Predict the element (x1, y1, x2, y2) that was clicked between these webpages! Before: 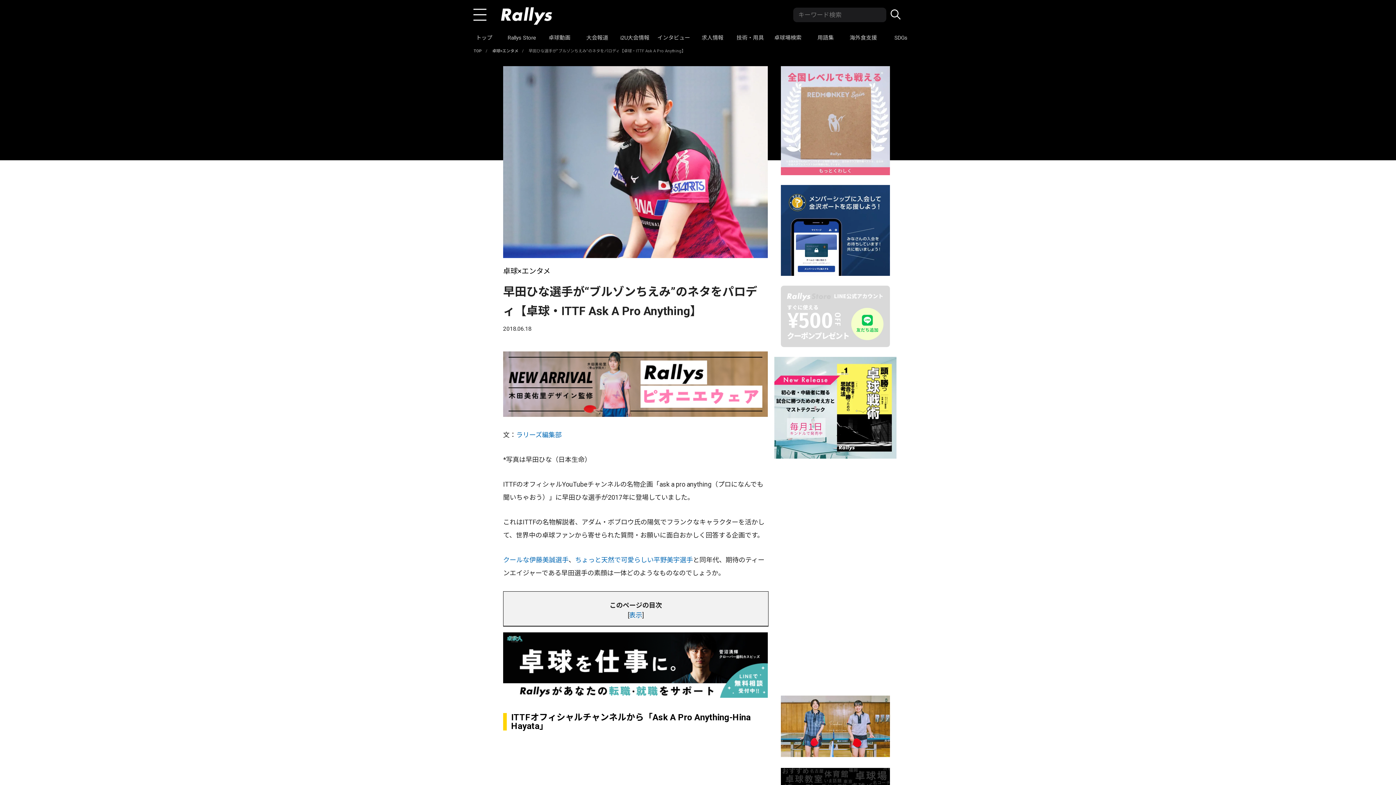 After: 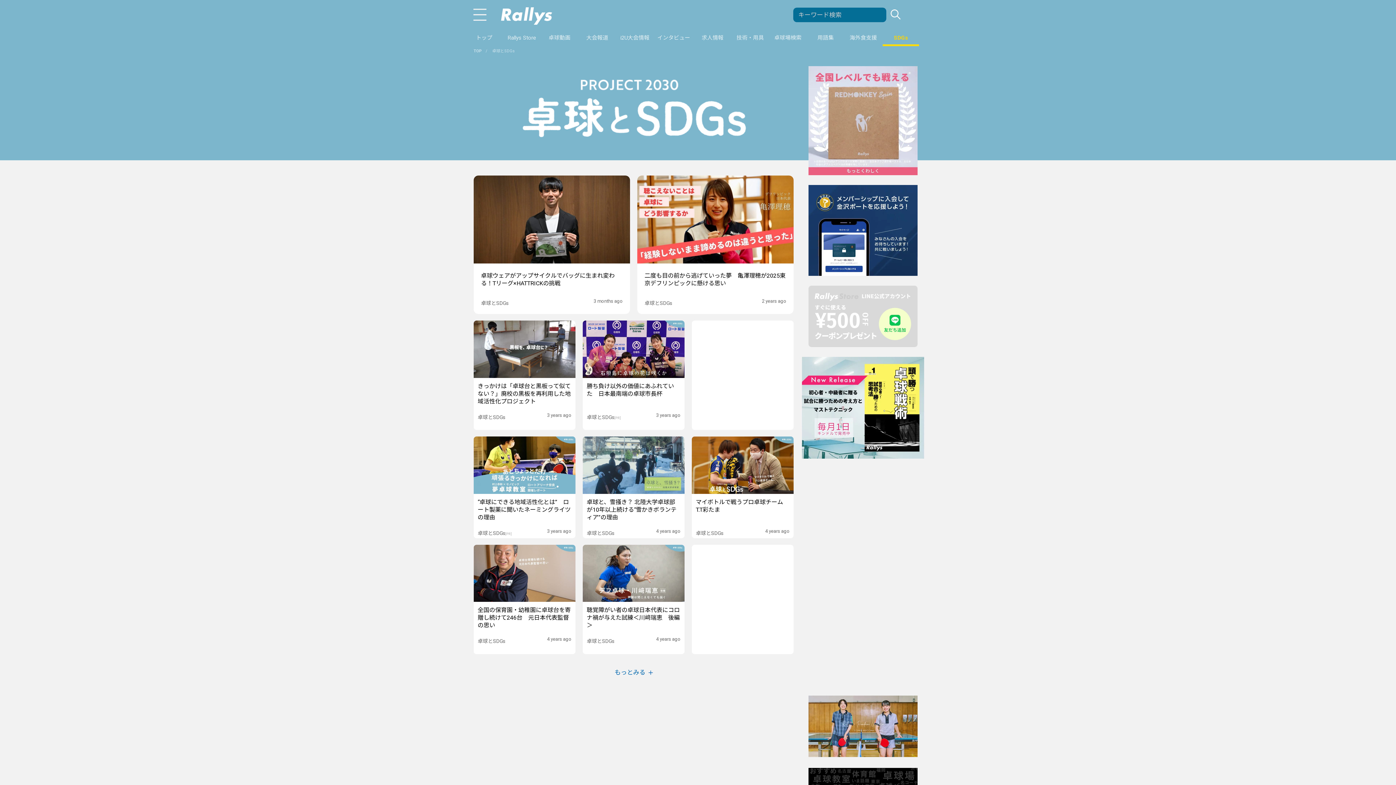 Action: bbox: (882, 29, 920, 45) label: SDGs